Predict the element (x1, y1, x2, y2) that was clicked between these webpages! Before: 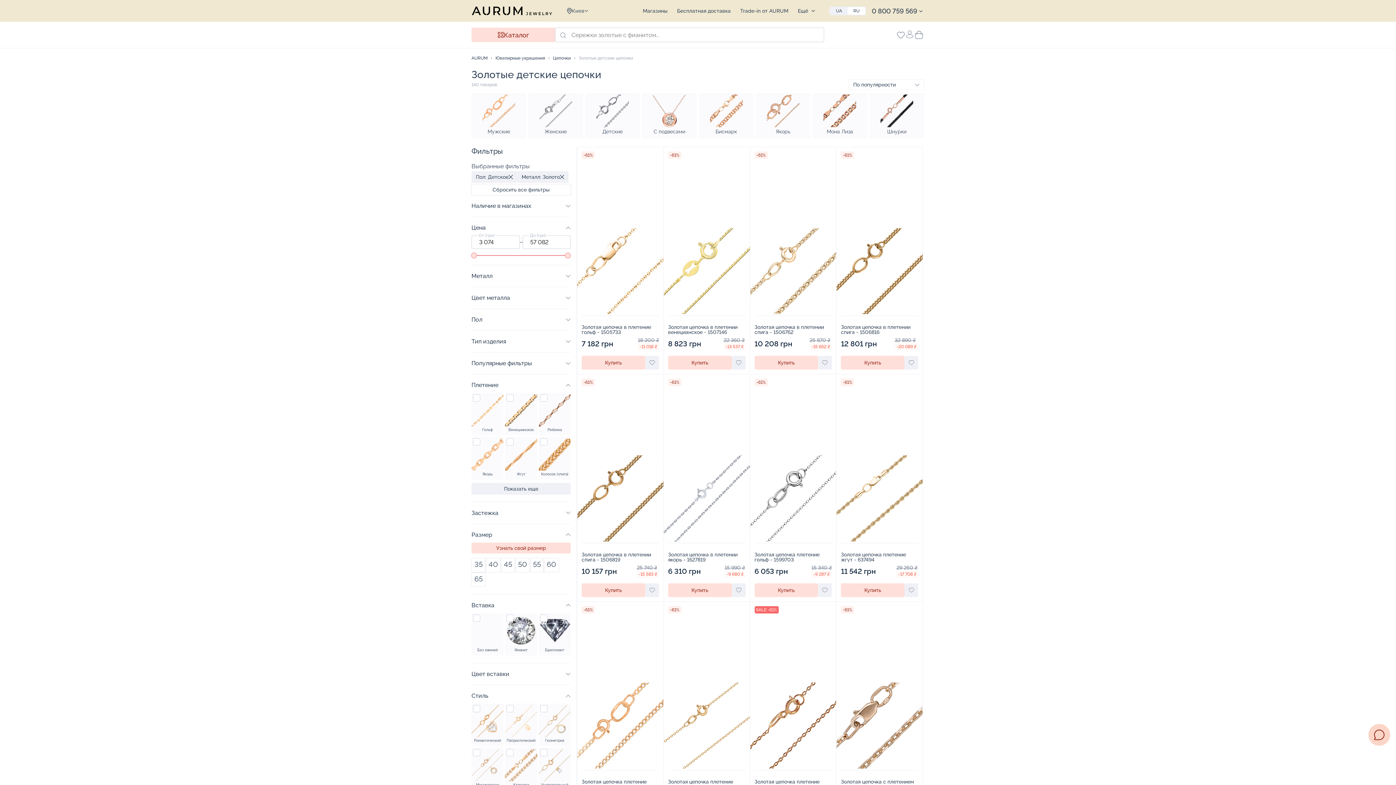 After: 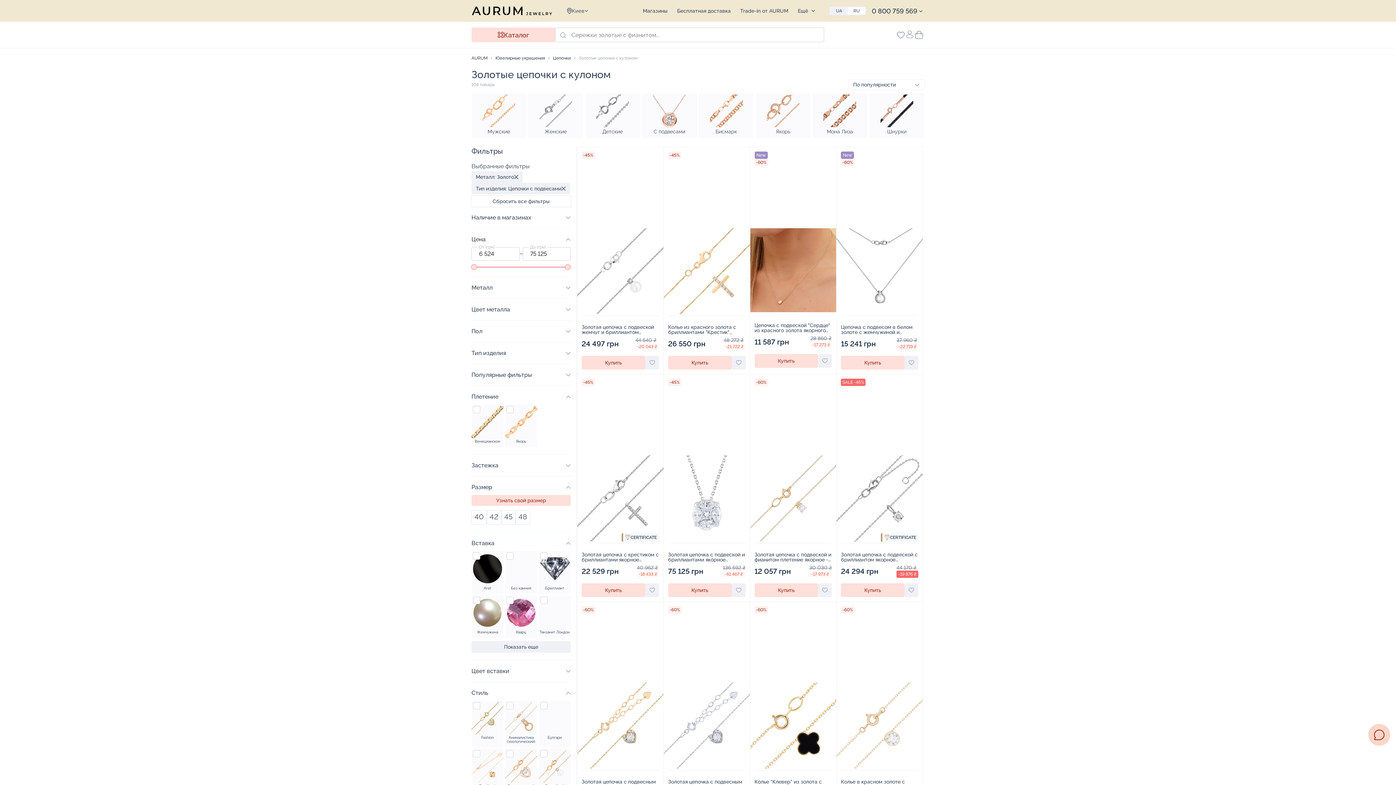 Action: label: С подвесами bbox: (642, 93, 696, 138)